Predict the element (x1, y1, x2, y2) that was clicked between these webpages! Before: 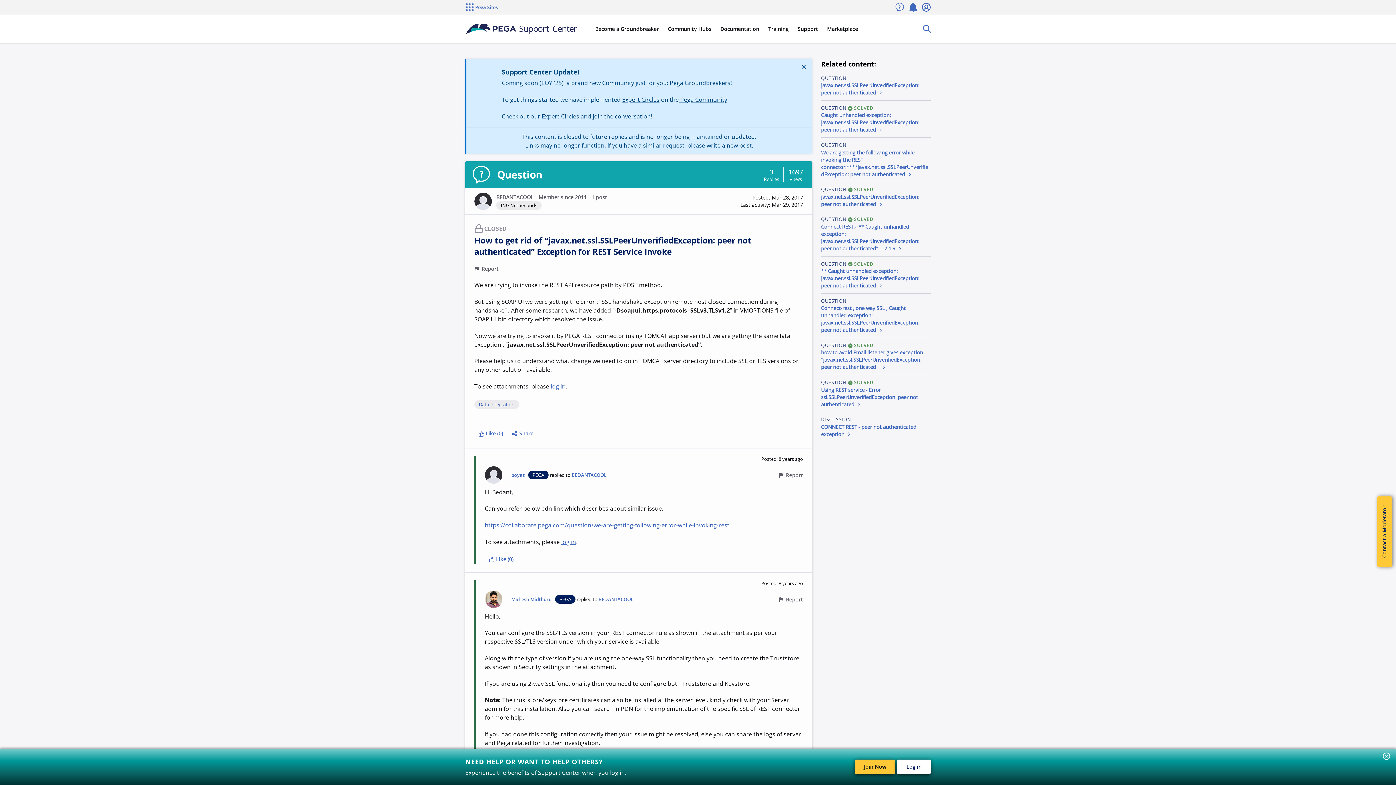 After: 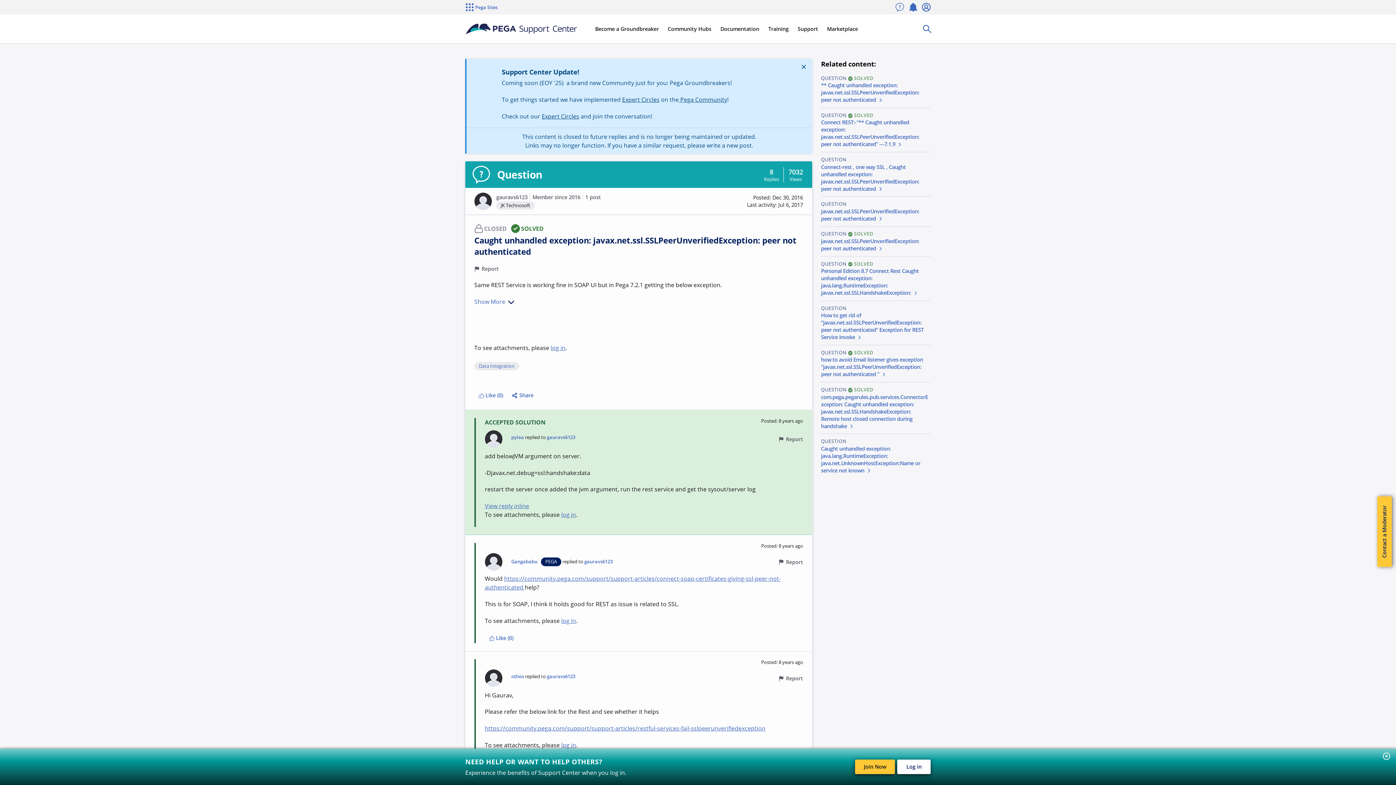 Action: label: Caught unhandled exception: javax.net.ssl.SSLPeerUnverifiedException: peer not authenticated bbox: (821, 111, 919, 133)